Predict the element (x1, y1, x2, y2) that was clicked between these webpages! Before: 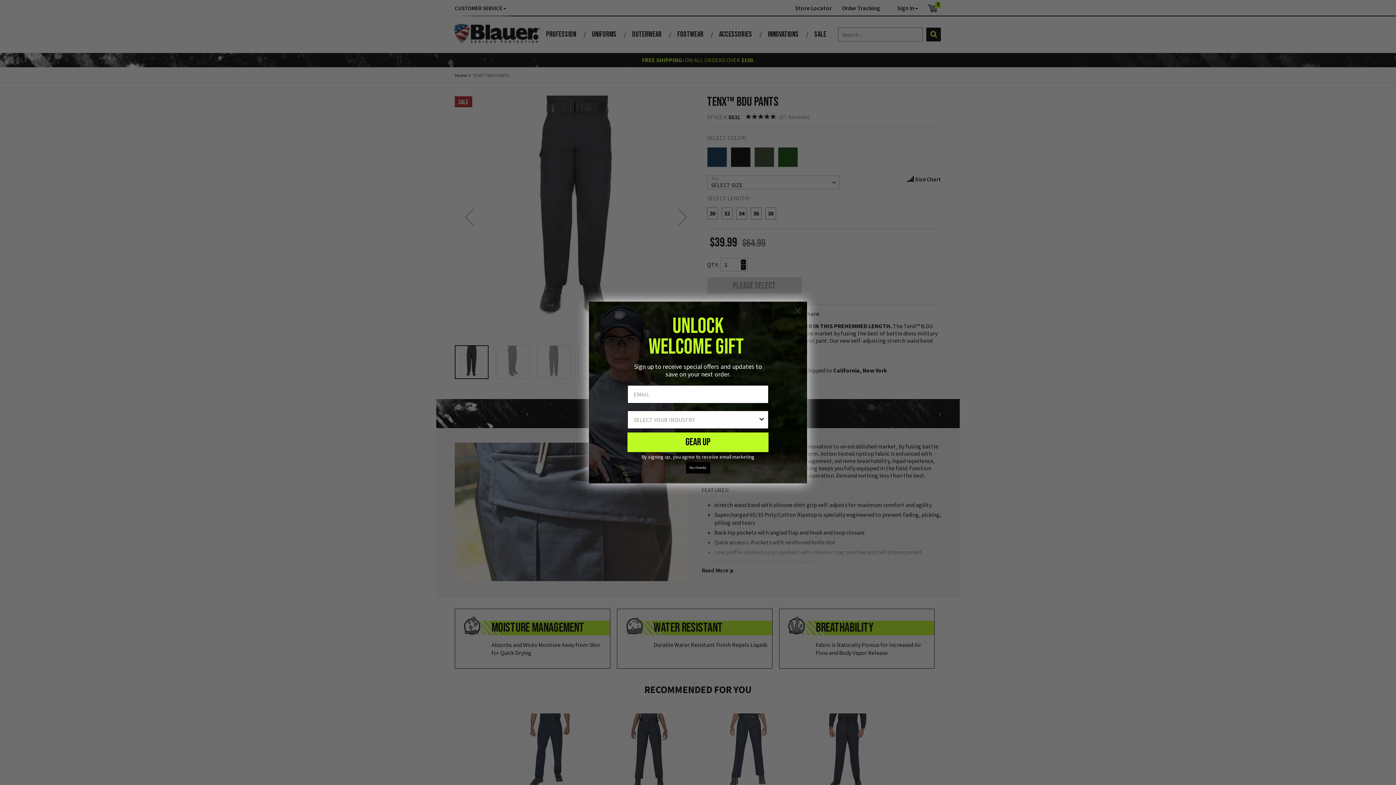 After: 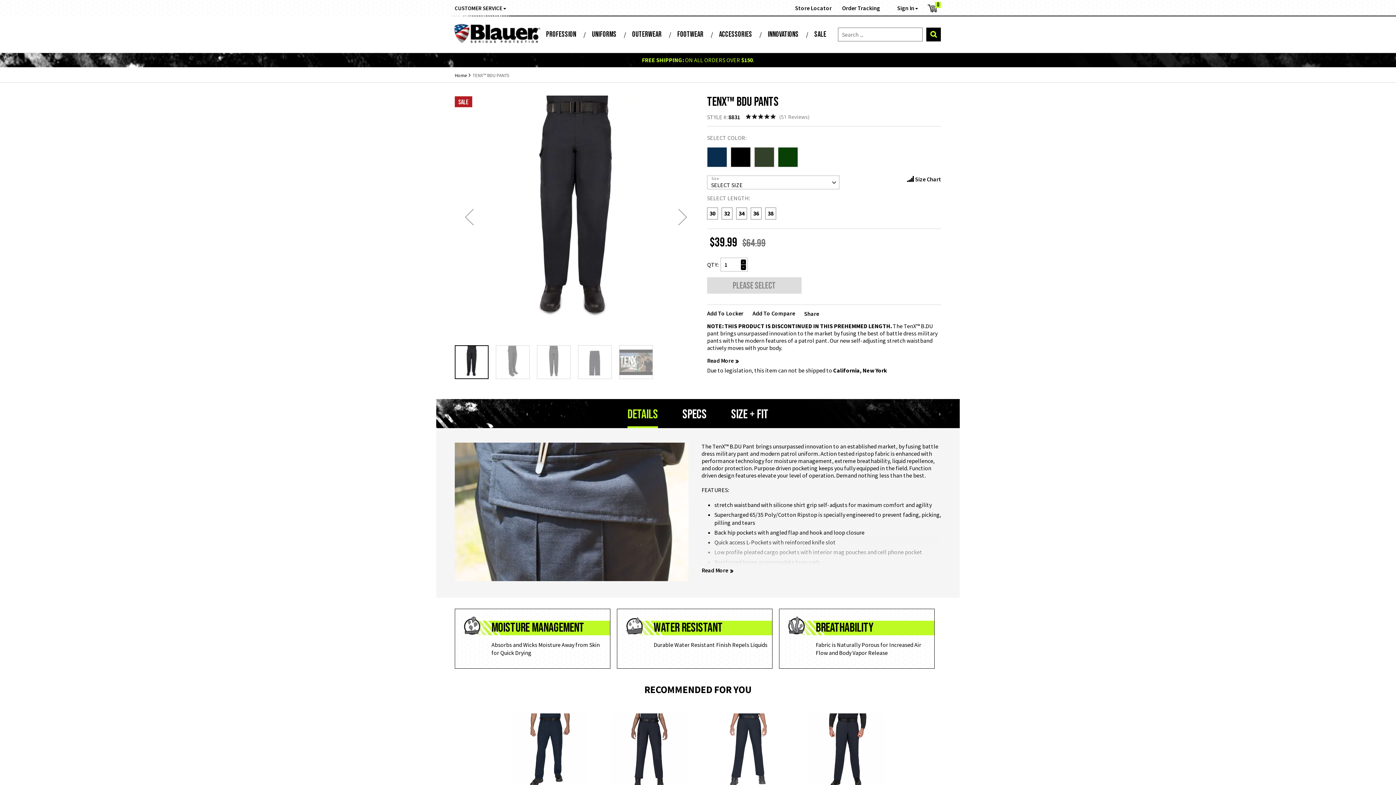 Action: label: No, thanks bbox: (686, 462, 710, 473)